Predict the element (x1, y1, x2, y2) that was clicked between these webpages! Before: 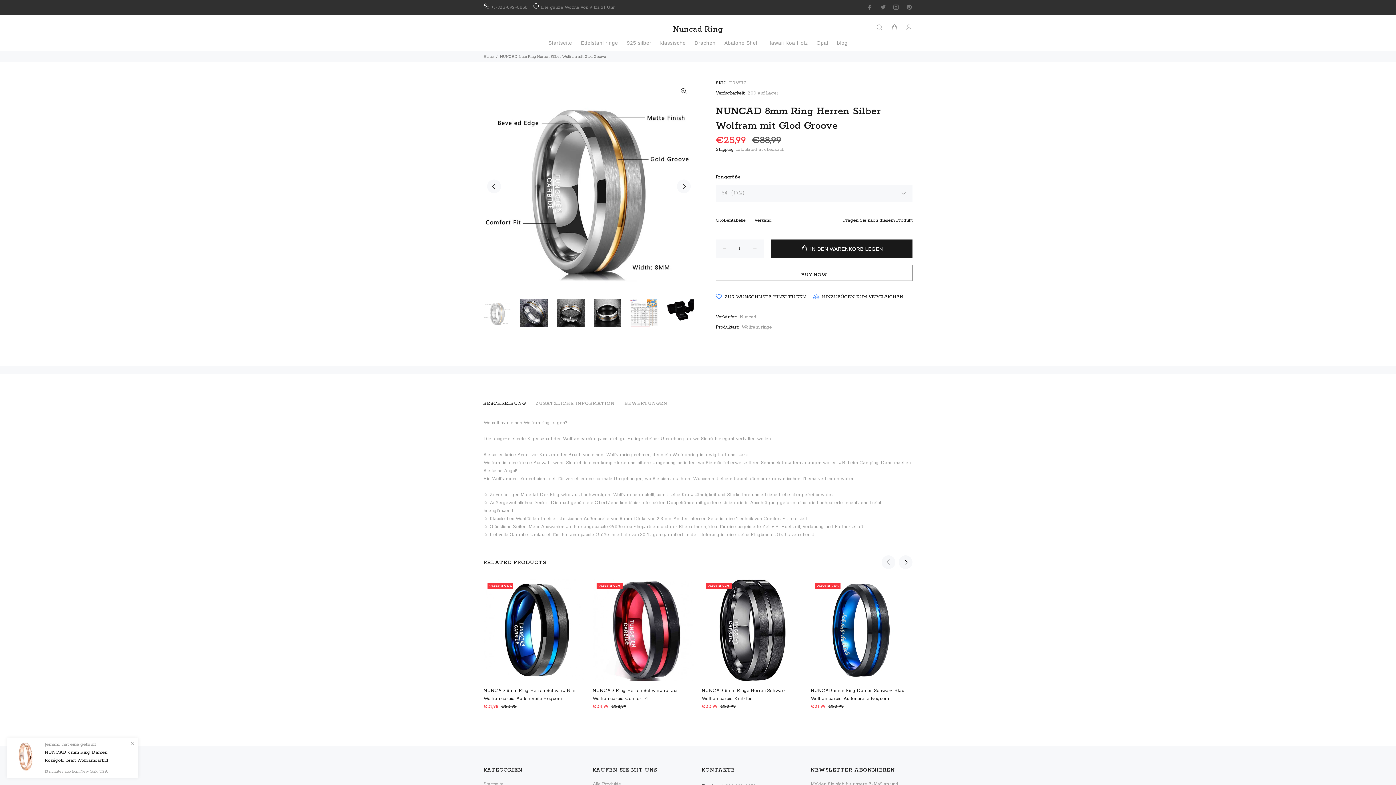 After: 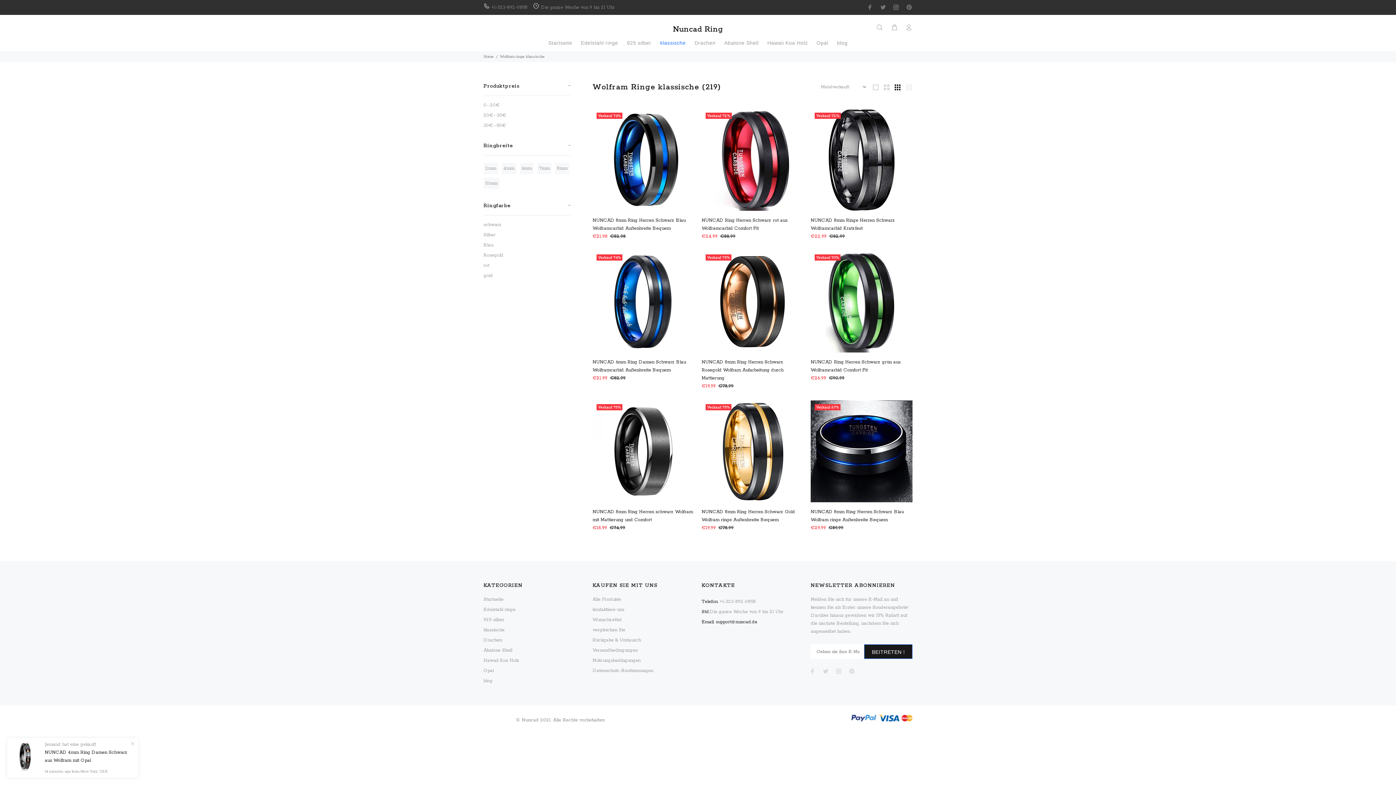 Action: label: klassische bbox: (655, 36, 690, 51)